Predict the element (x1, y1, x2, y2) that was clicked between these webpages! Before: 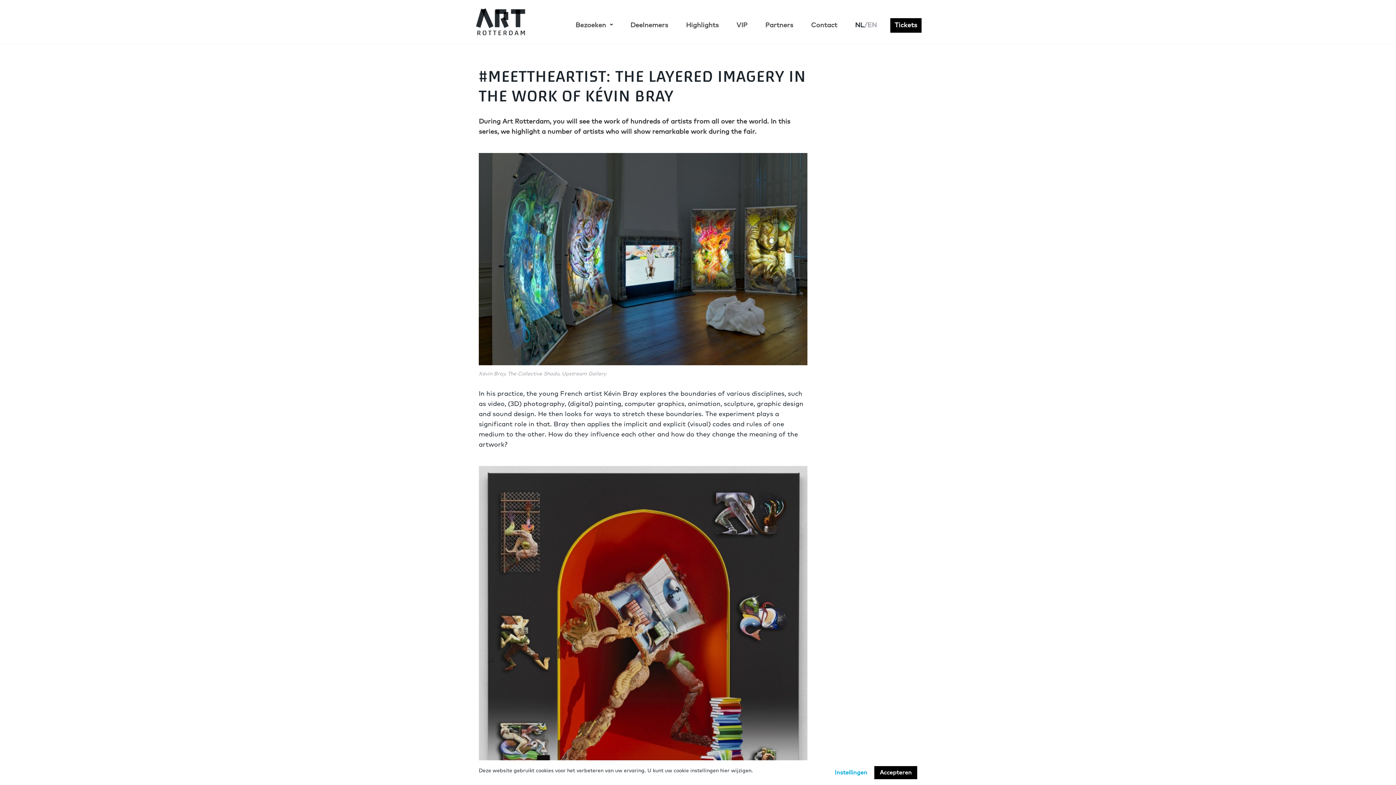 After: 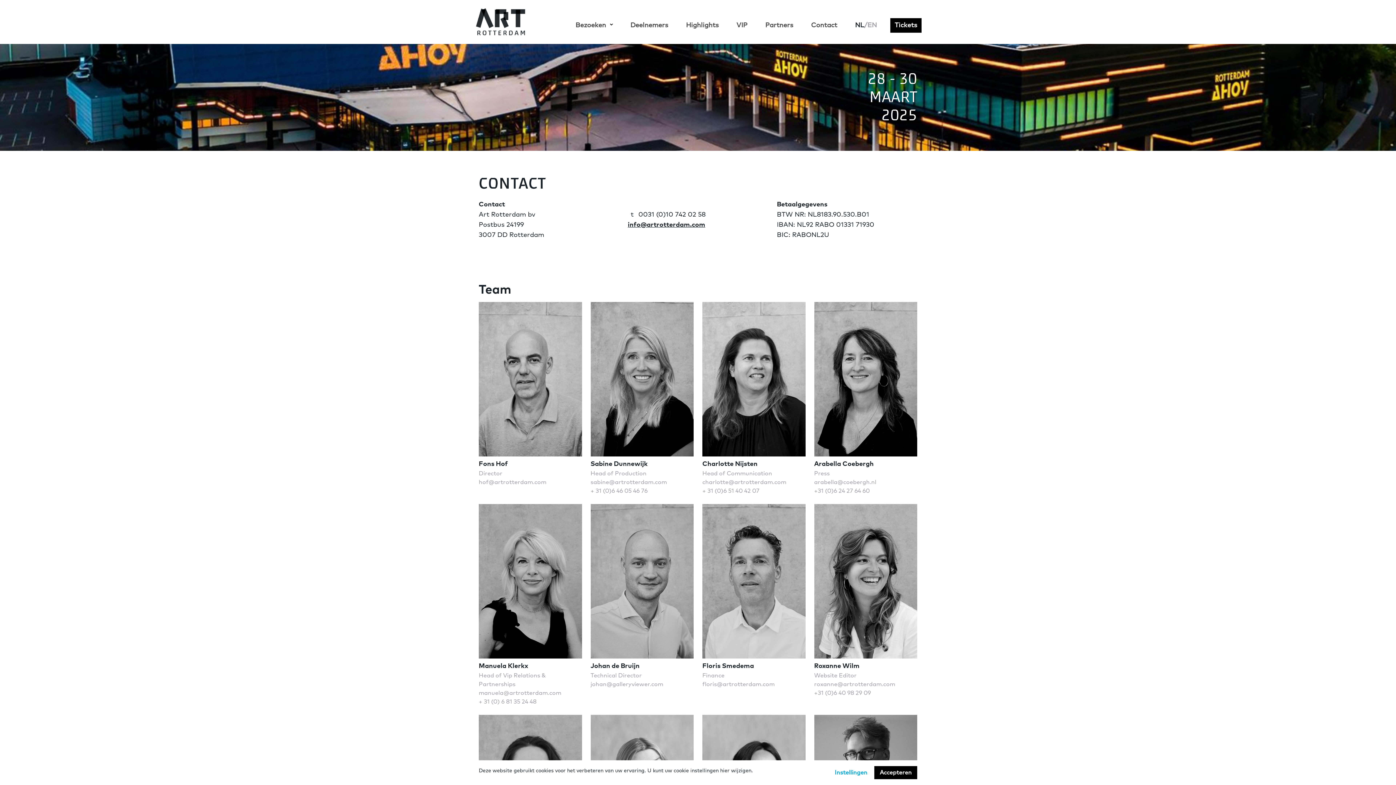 Action: bbox: (806, 18, 841, 32) label: Contact